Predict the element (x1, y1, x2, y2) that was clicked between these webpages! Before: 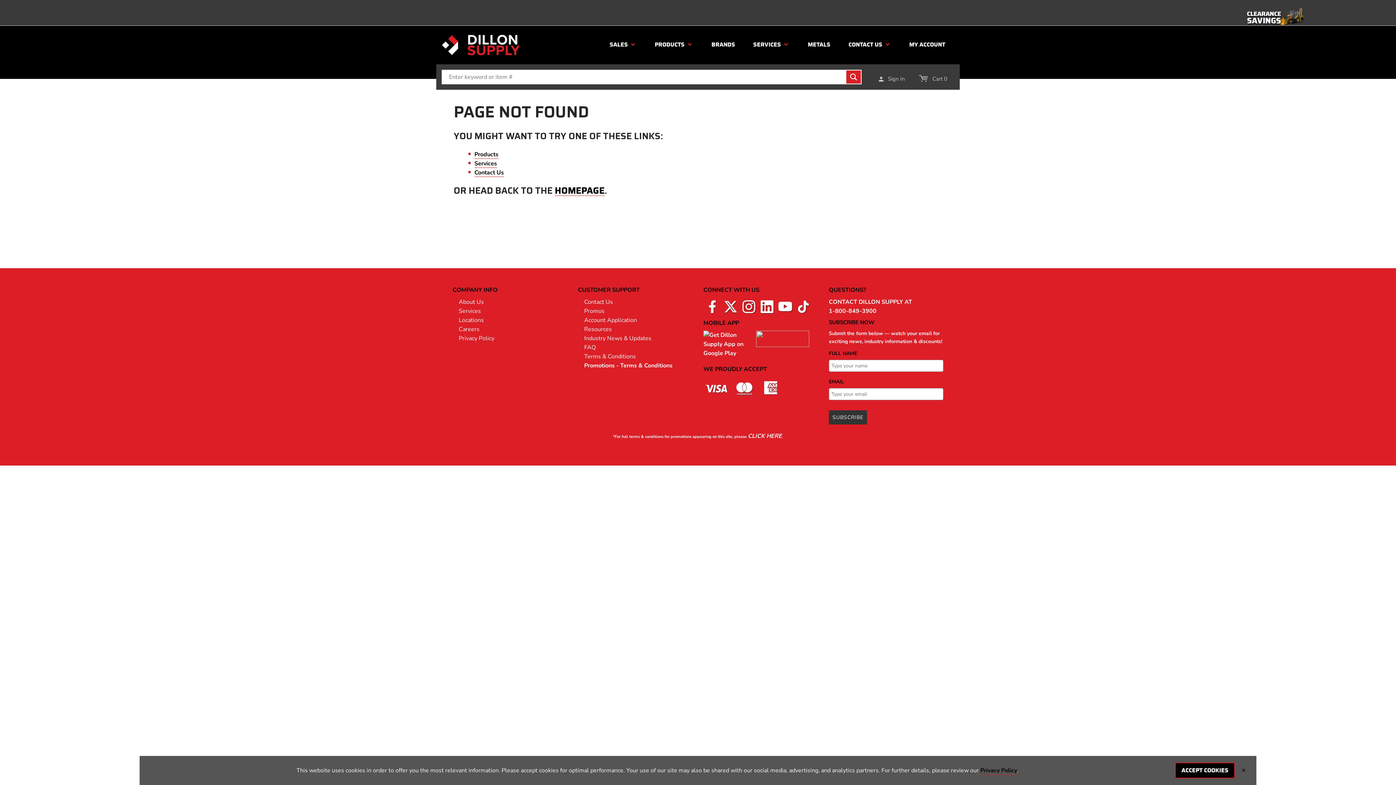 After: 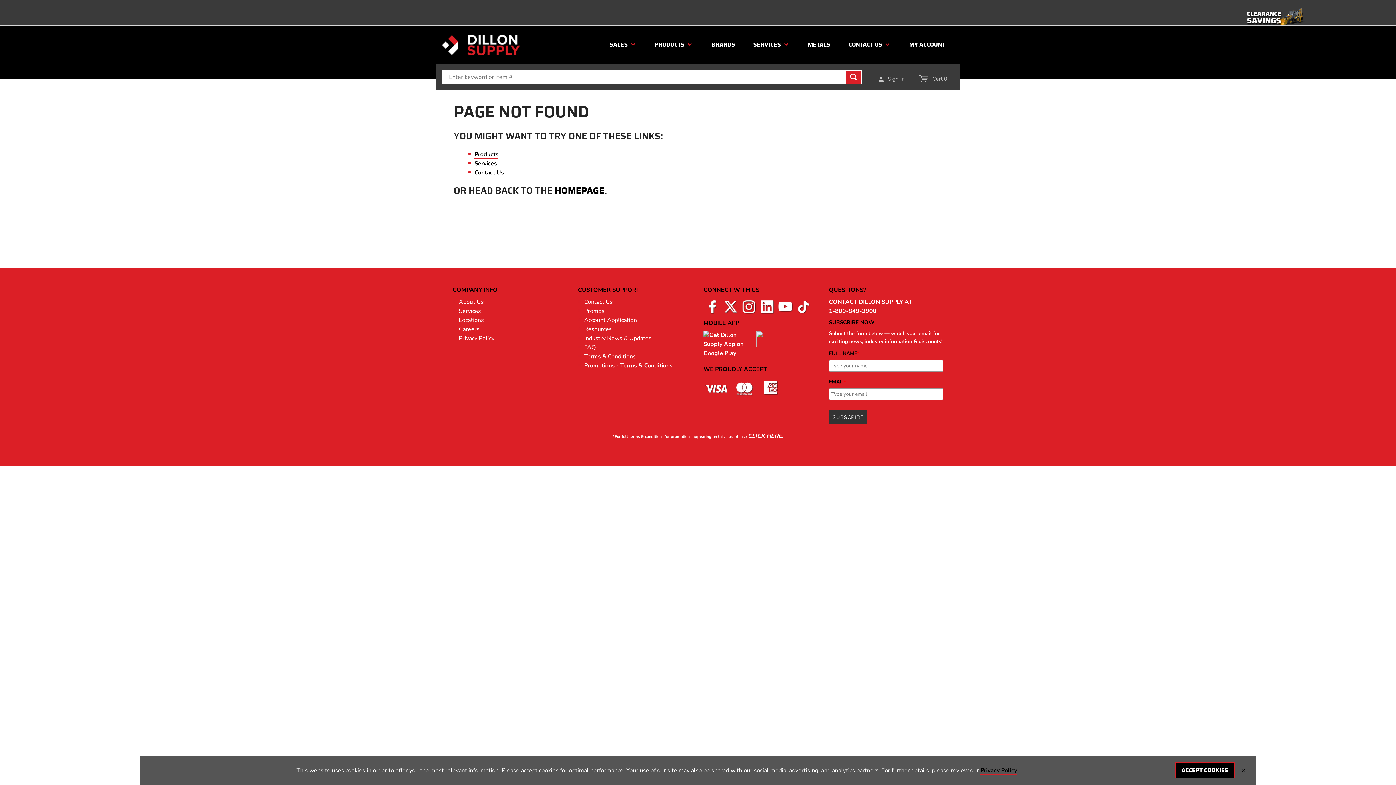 Action: bbox: (740, 302, 758, 310)